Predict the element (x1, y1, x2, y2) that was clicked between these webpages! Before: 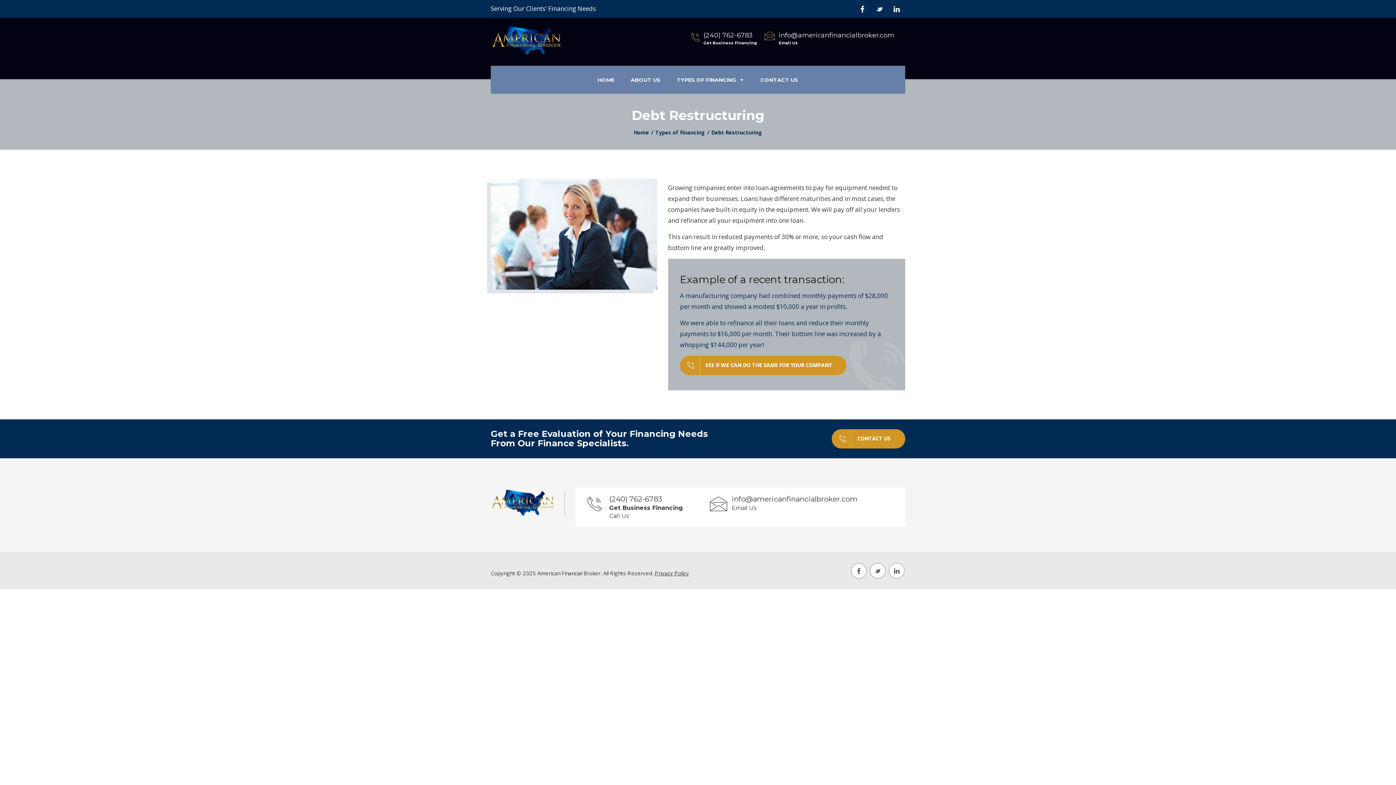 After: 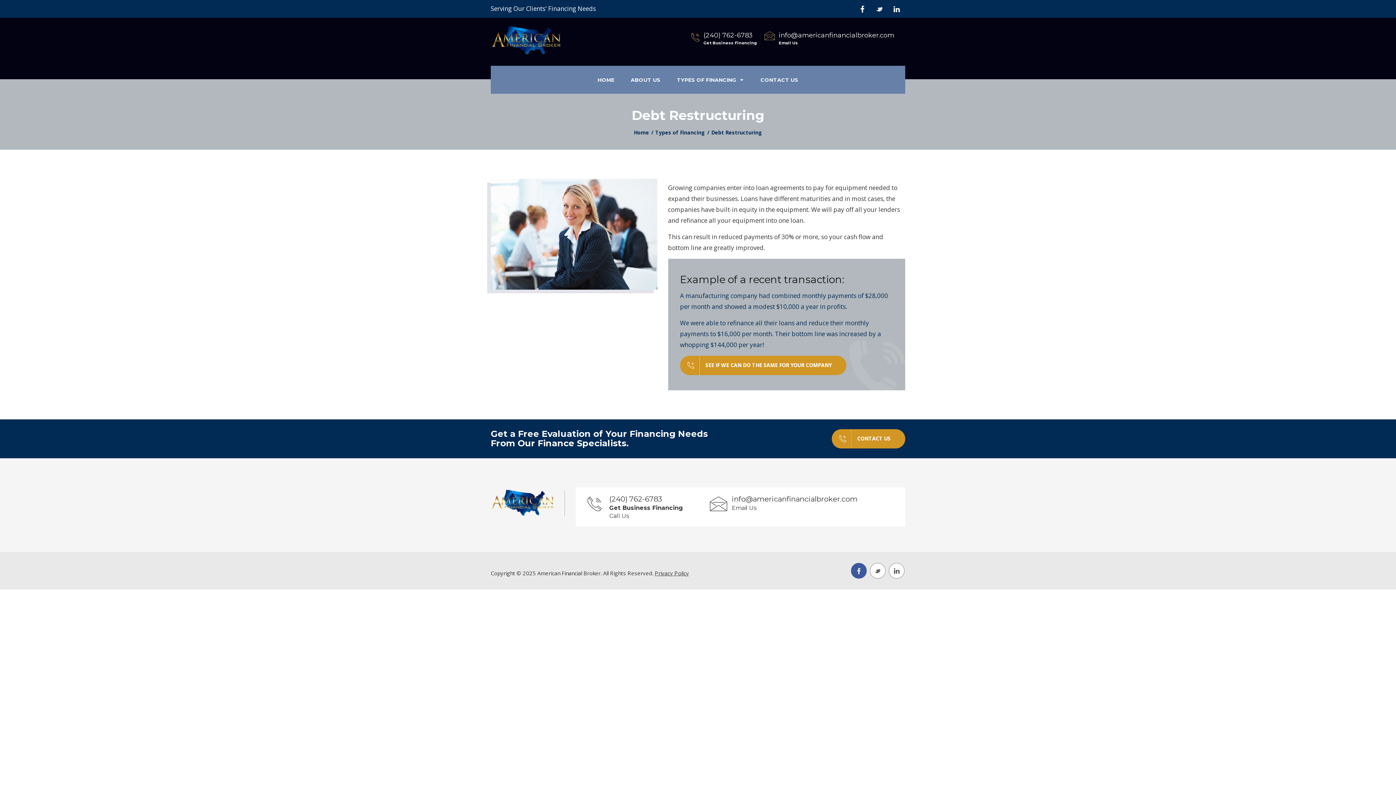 Action: bbox: (851, 563, 866, 578)